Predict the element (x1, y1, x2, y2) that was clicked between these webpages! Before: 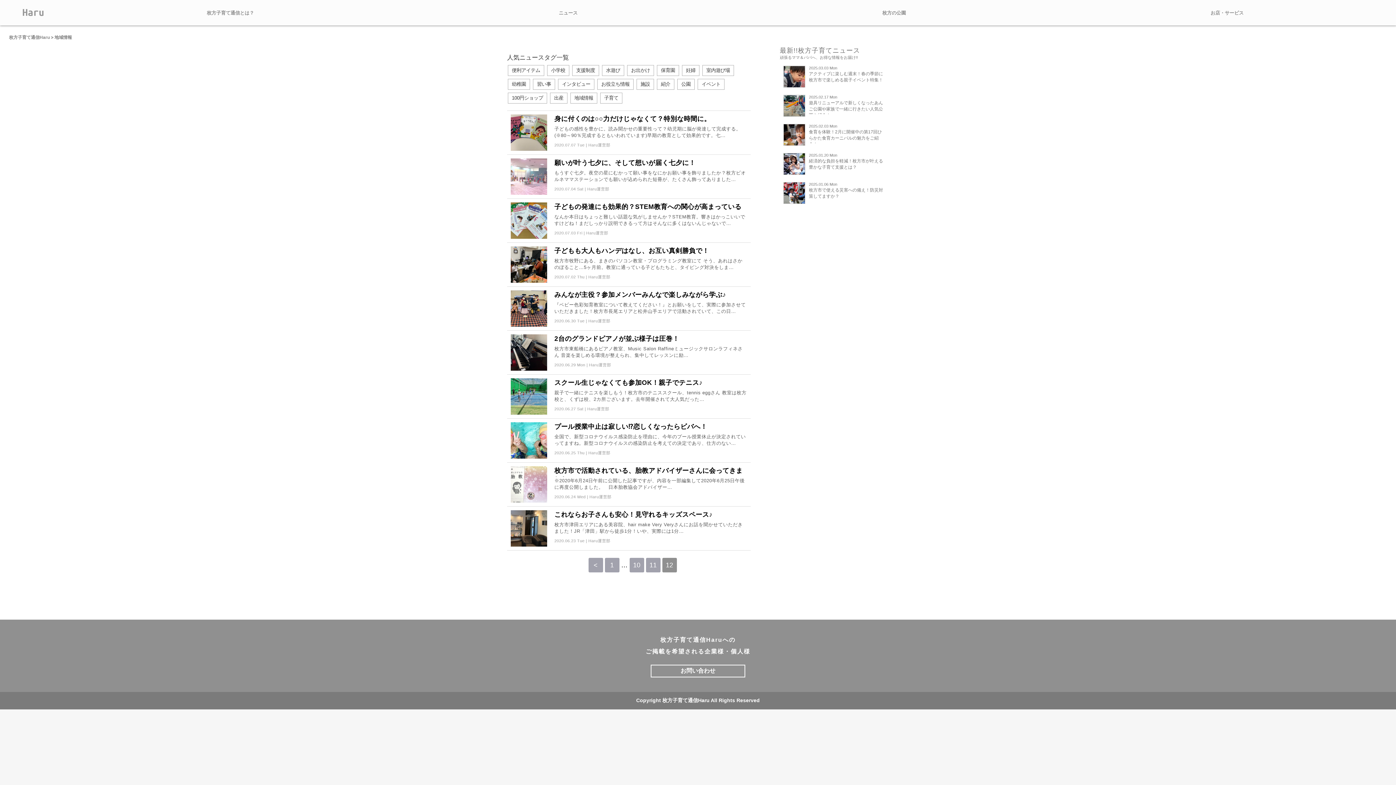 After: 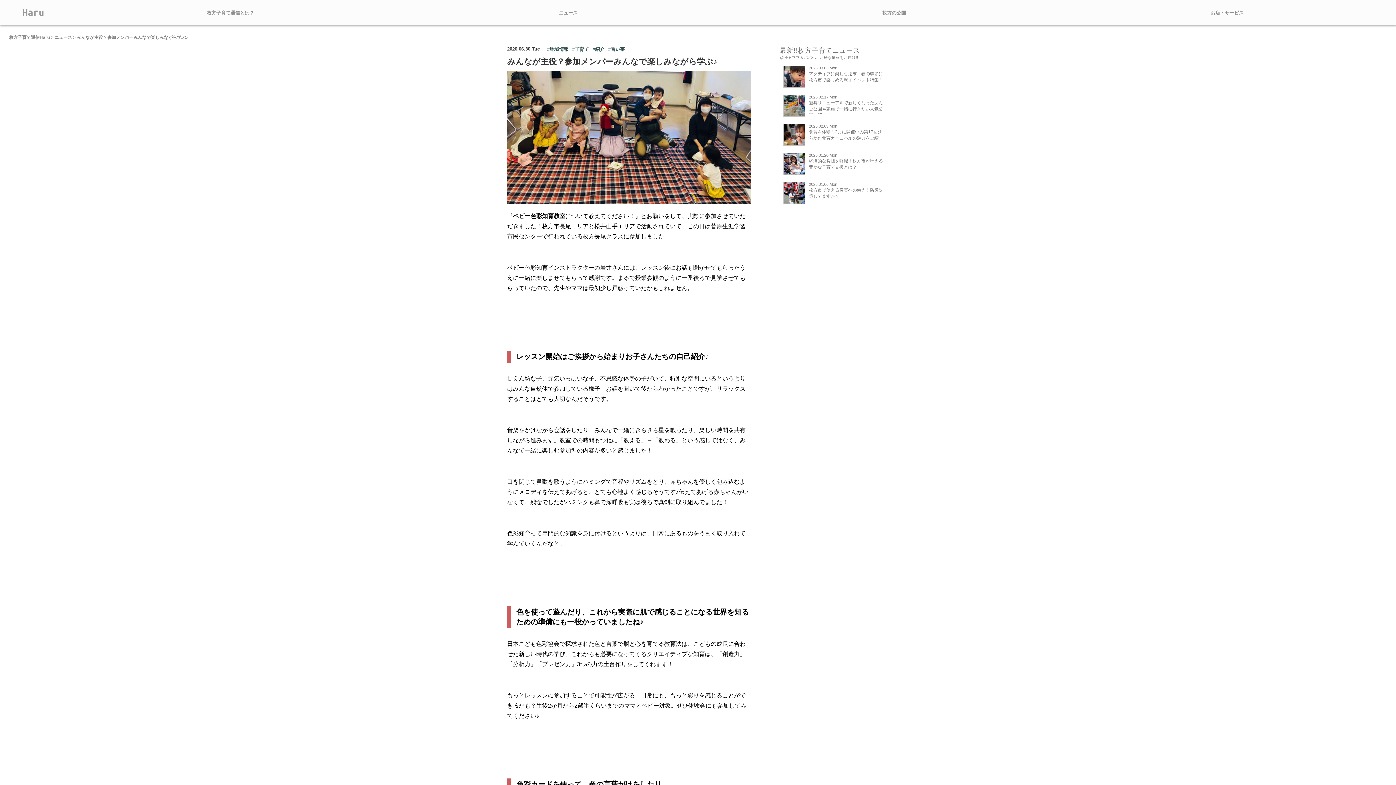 Action: bbox: (510, 320, 547, 326)